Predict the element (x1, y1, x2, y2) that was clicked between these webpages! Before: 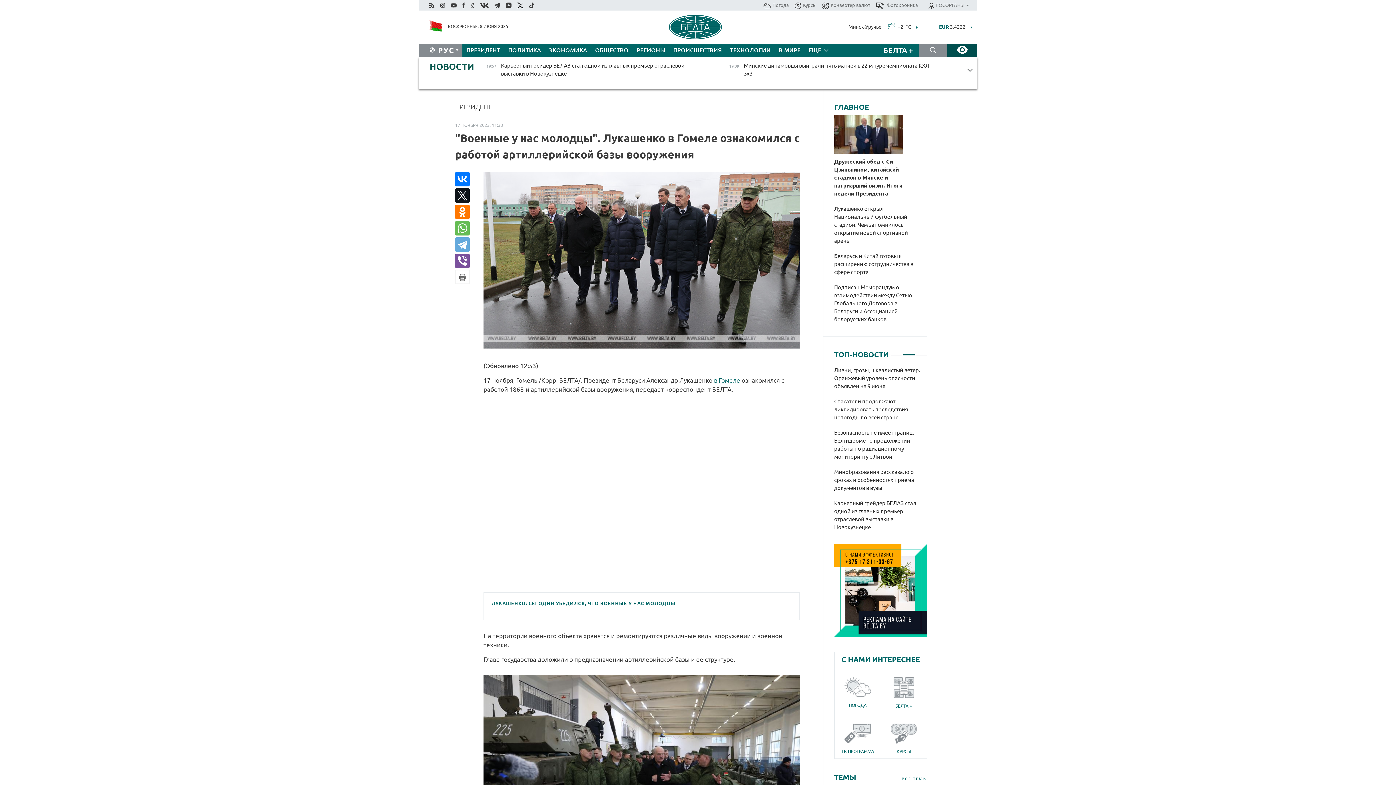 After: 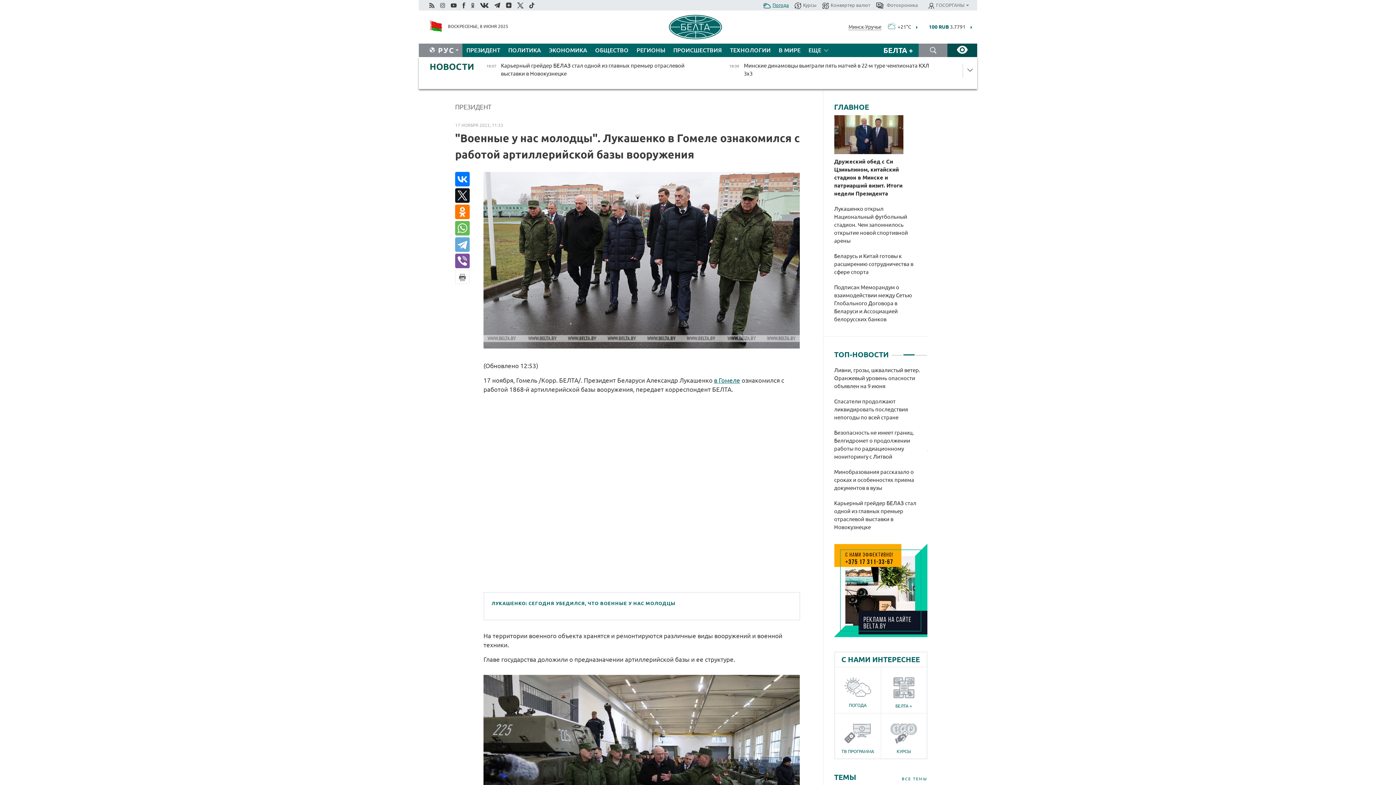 Action: bbox: (763, 0, 789, 10) label: Погода